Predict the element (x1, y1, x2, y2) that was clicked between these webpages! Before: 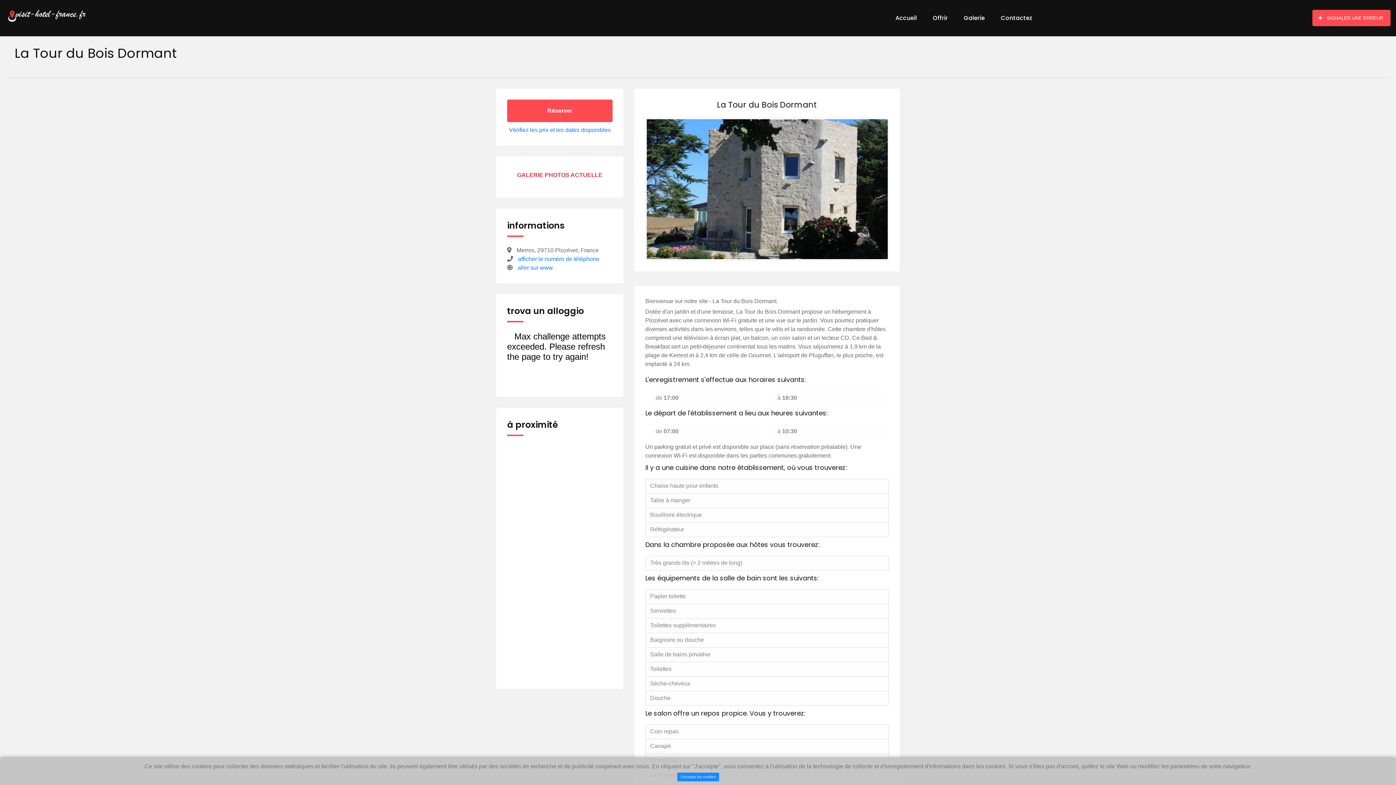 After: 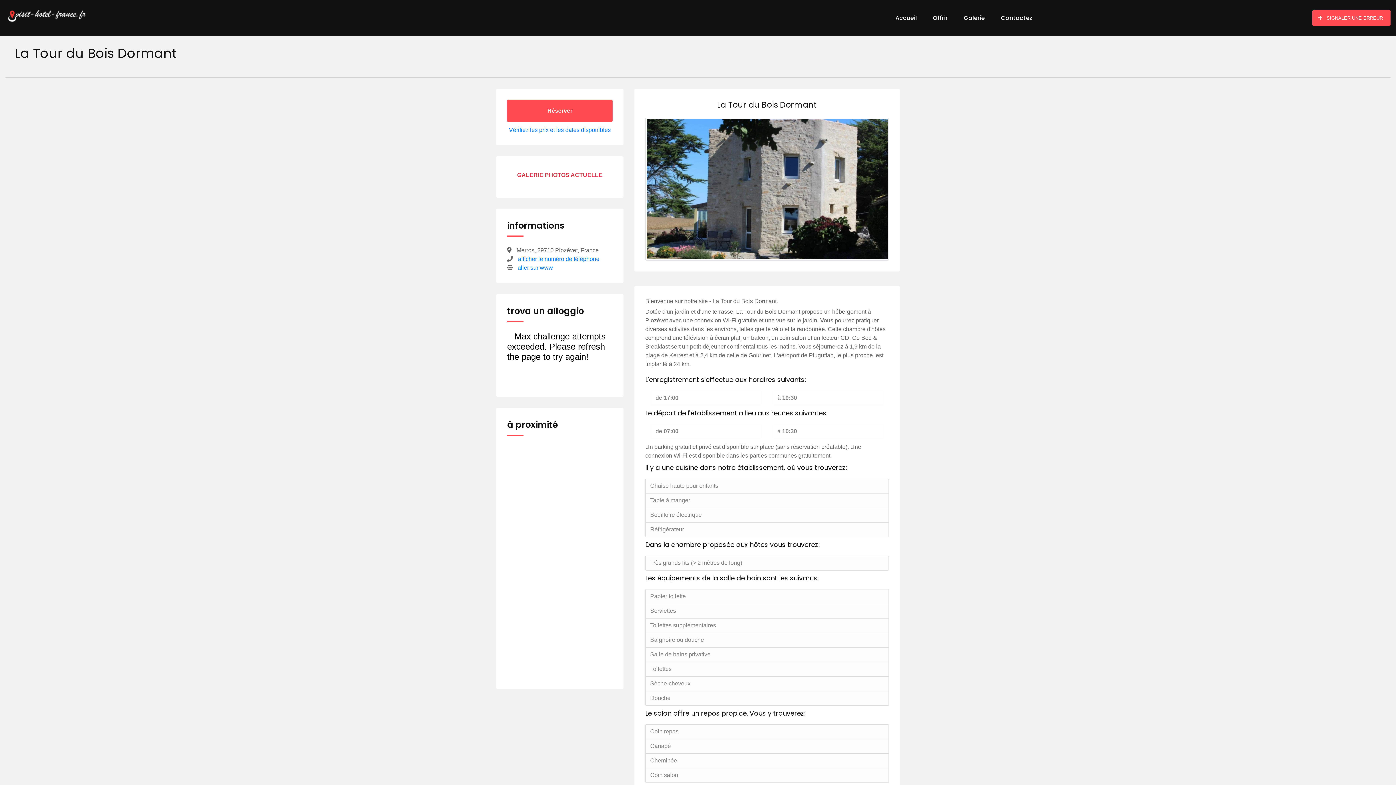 Action: bbox: (677, 772, 719, 781) label: J'accepte les cookies